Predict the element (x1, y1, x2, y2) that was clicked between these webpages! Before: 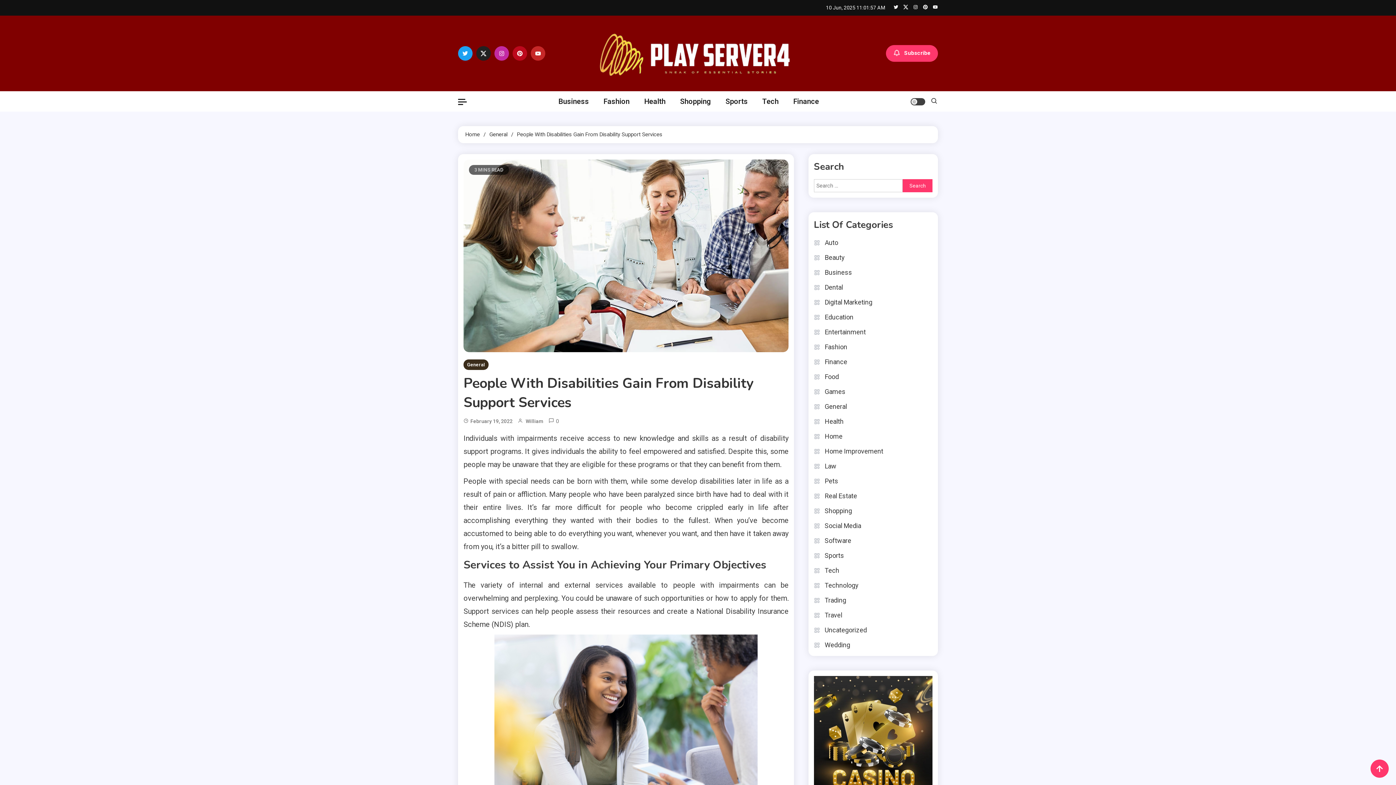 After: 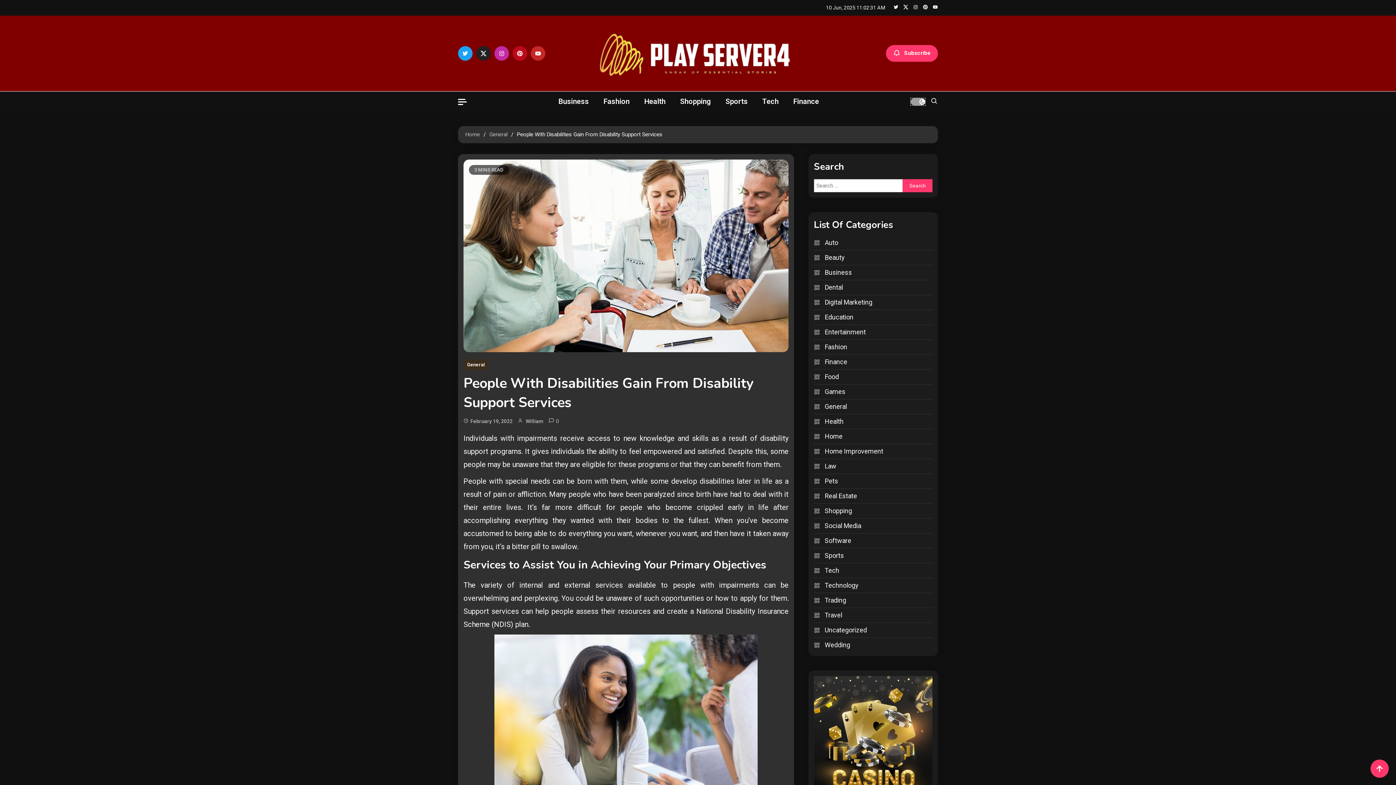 Action: bbox: (910, 98, 925, 105) label: site mode button